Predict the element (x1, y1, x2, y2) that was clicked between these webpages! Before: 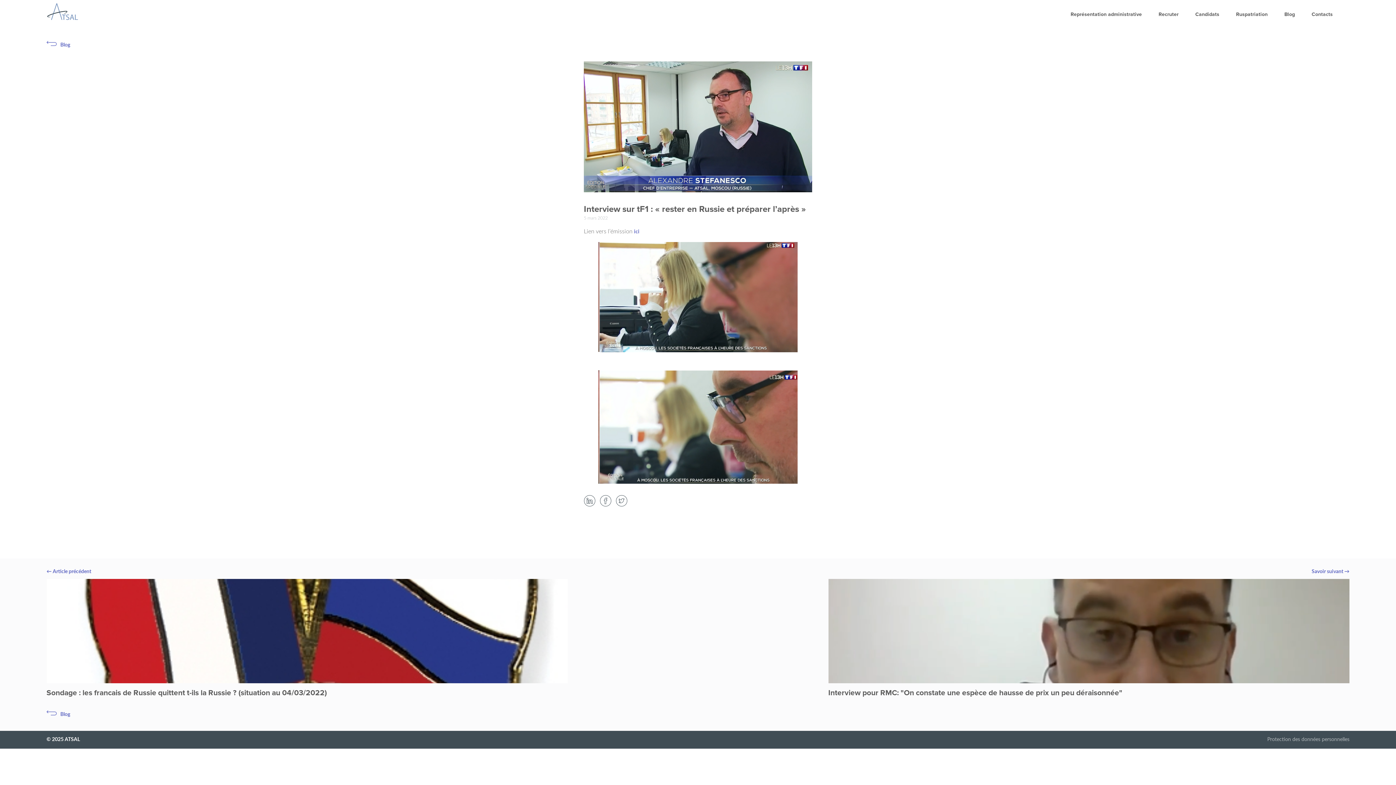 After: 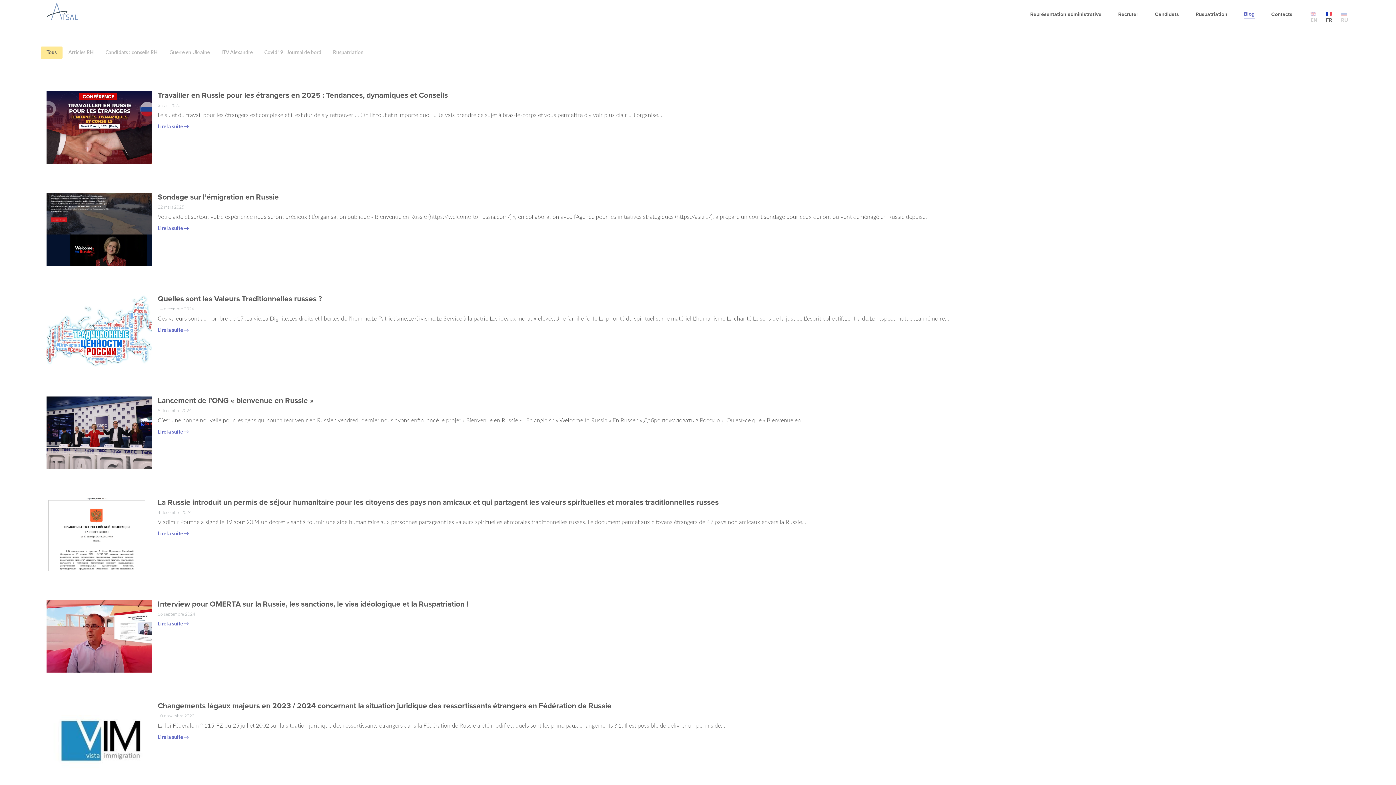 Action: bbox: (1284, 10, 1295, 18) label: Blog